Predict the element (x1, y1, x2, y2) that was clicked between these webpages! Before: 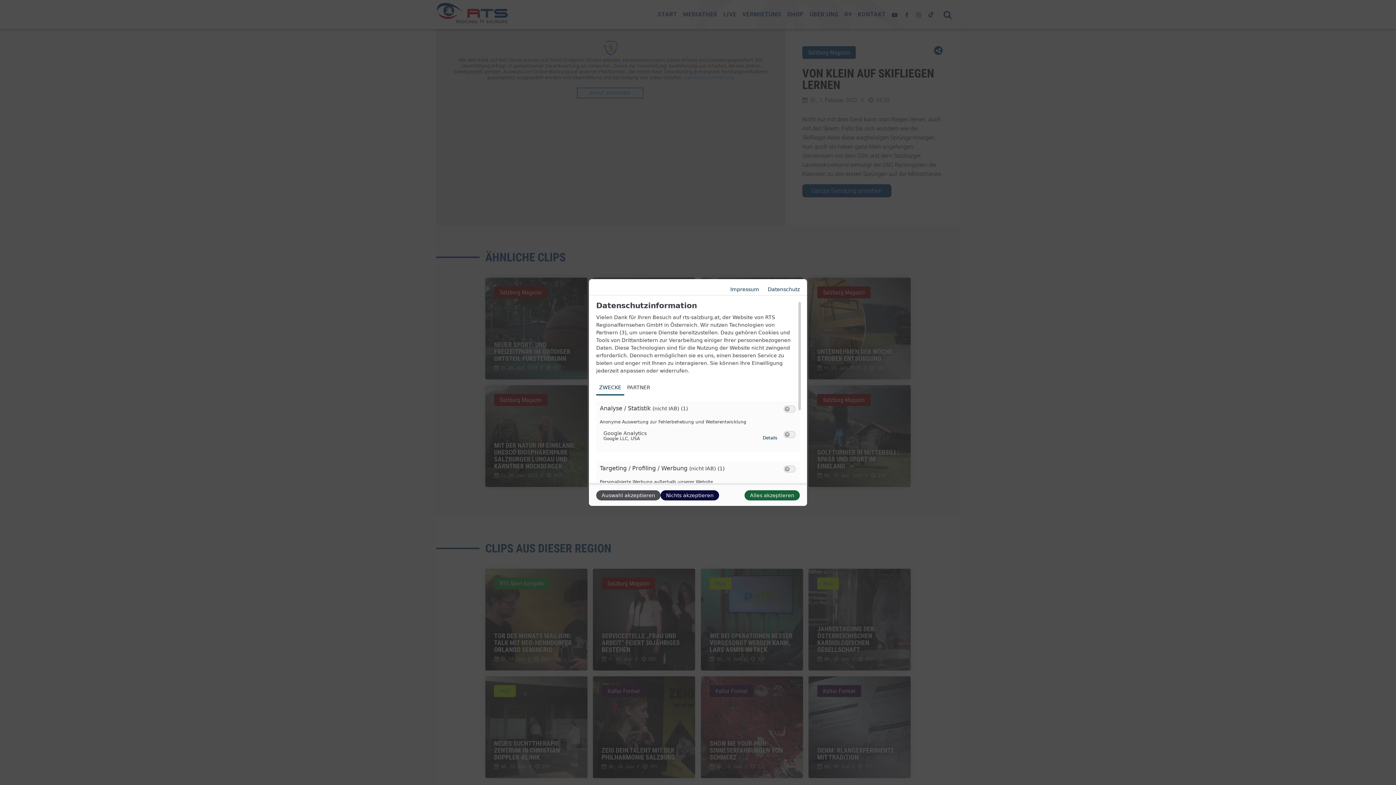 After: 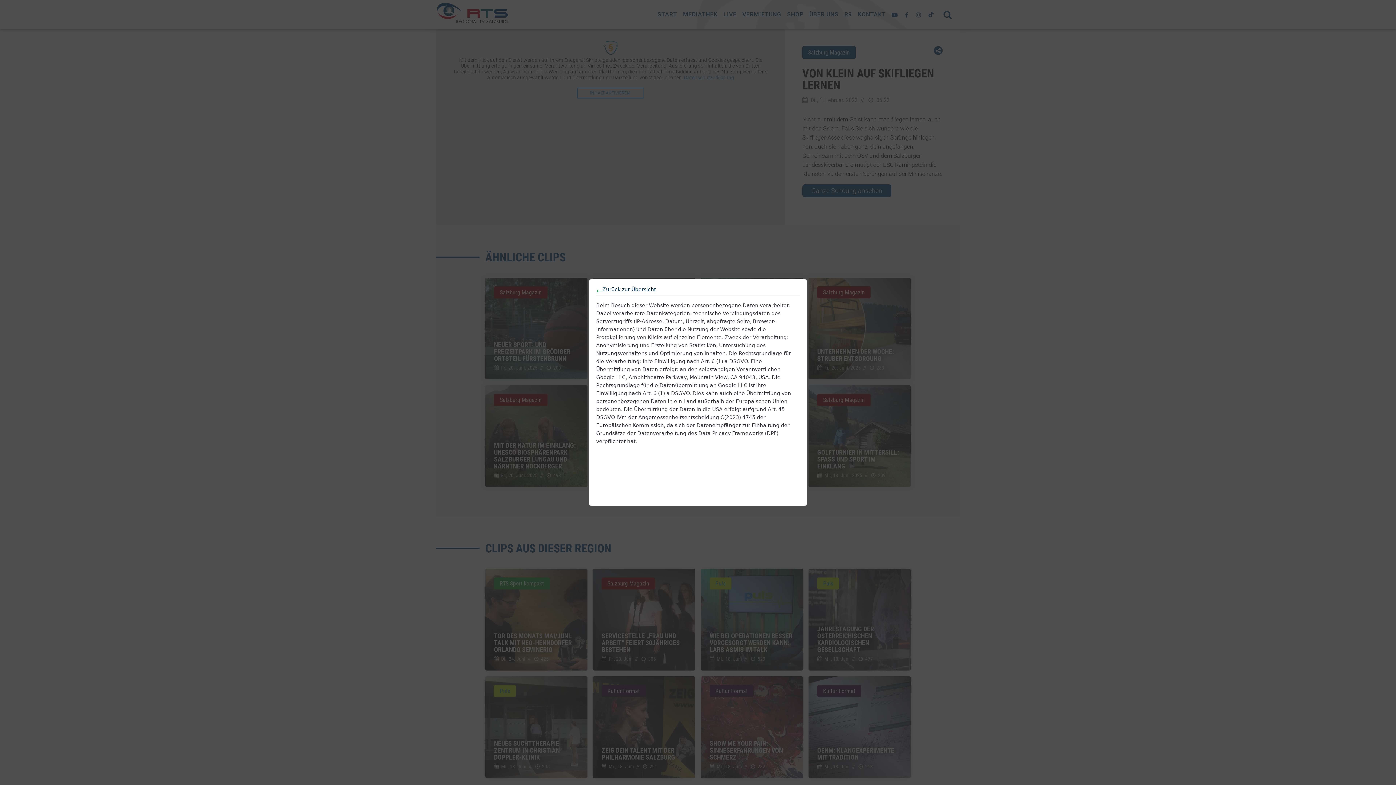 Action: label: Details
zu Google Analytics bbox: (762, 435, 777, 440)